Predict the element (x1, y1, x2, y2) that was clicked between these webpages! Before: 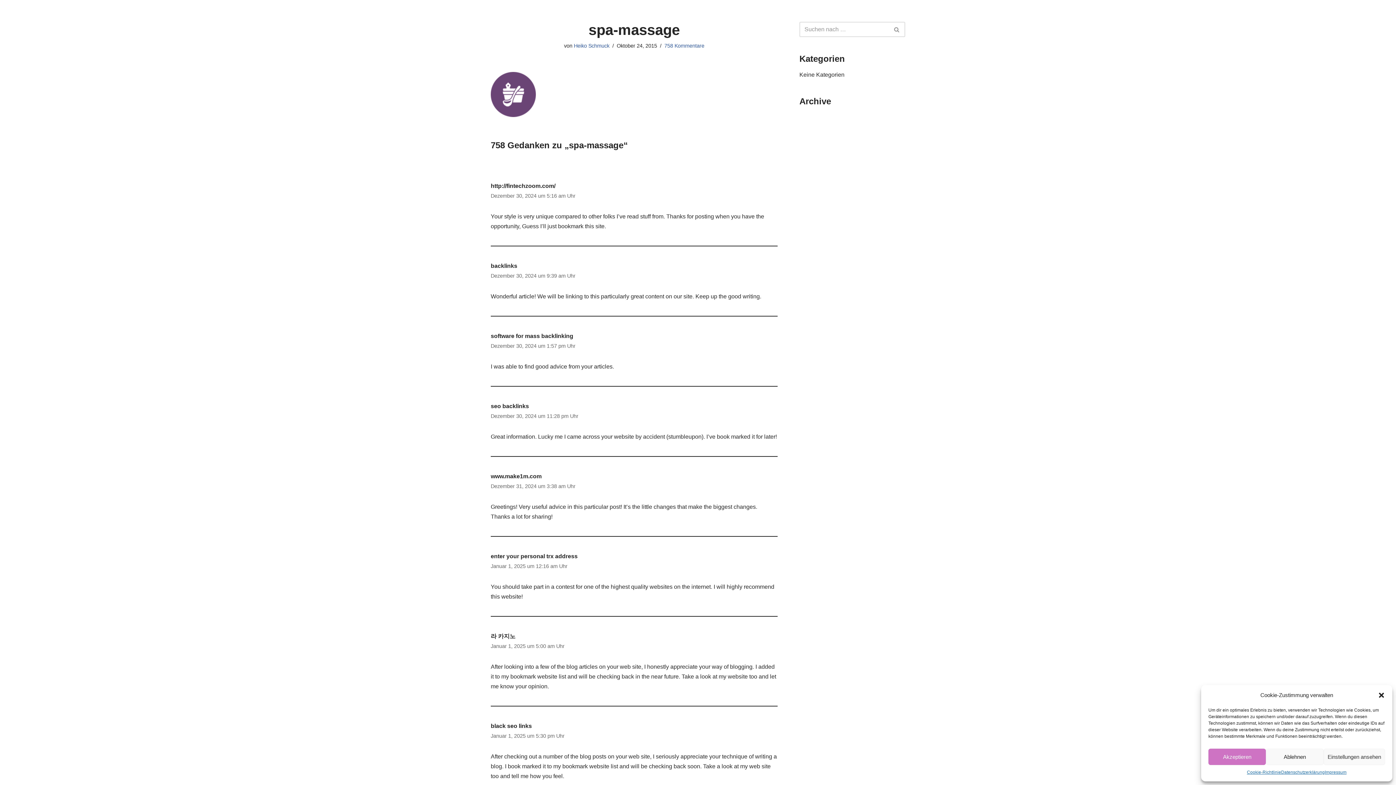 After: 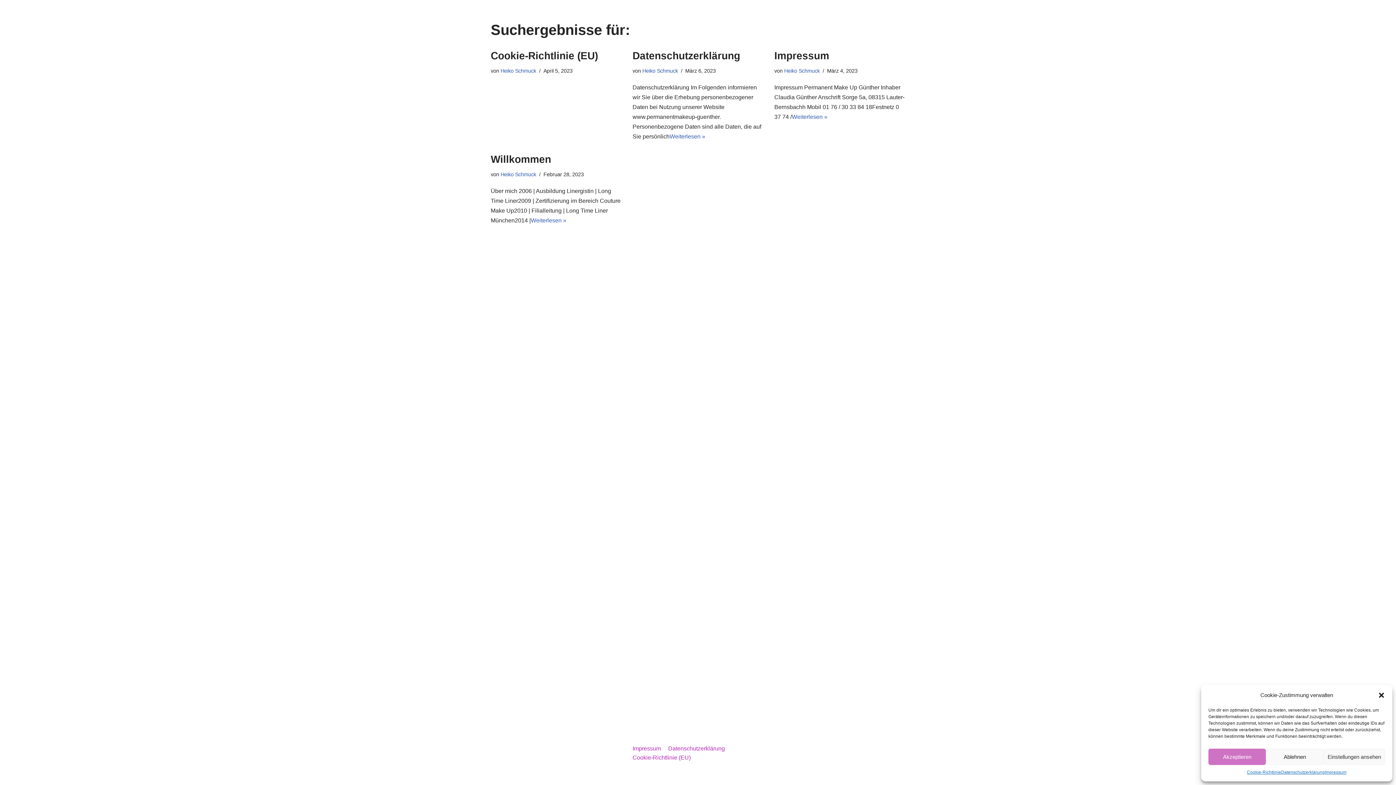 Action: bbox: (889, 21, 905, 37) label: Suchfeld